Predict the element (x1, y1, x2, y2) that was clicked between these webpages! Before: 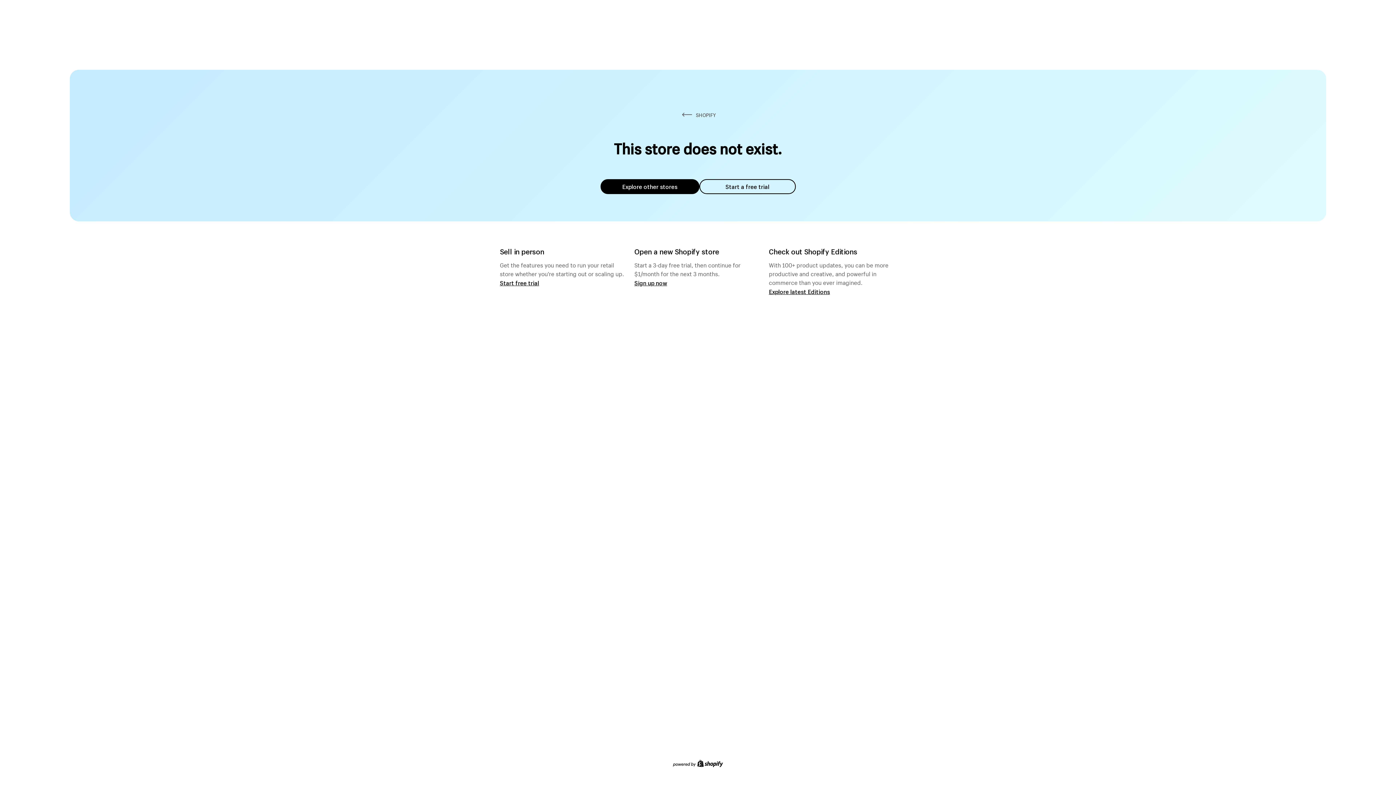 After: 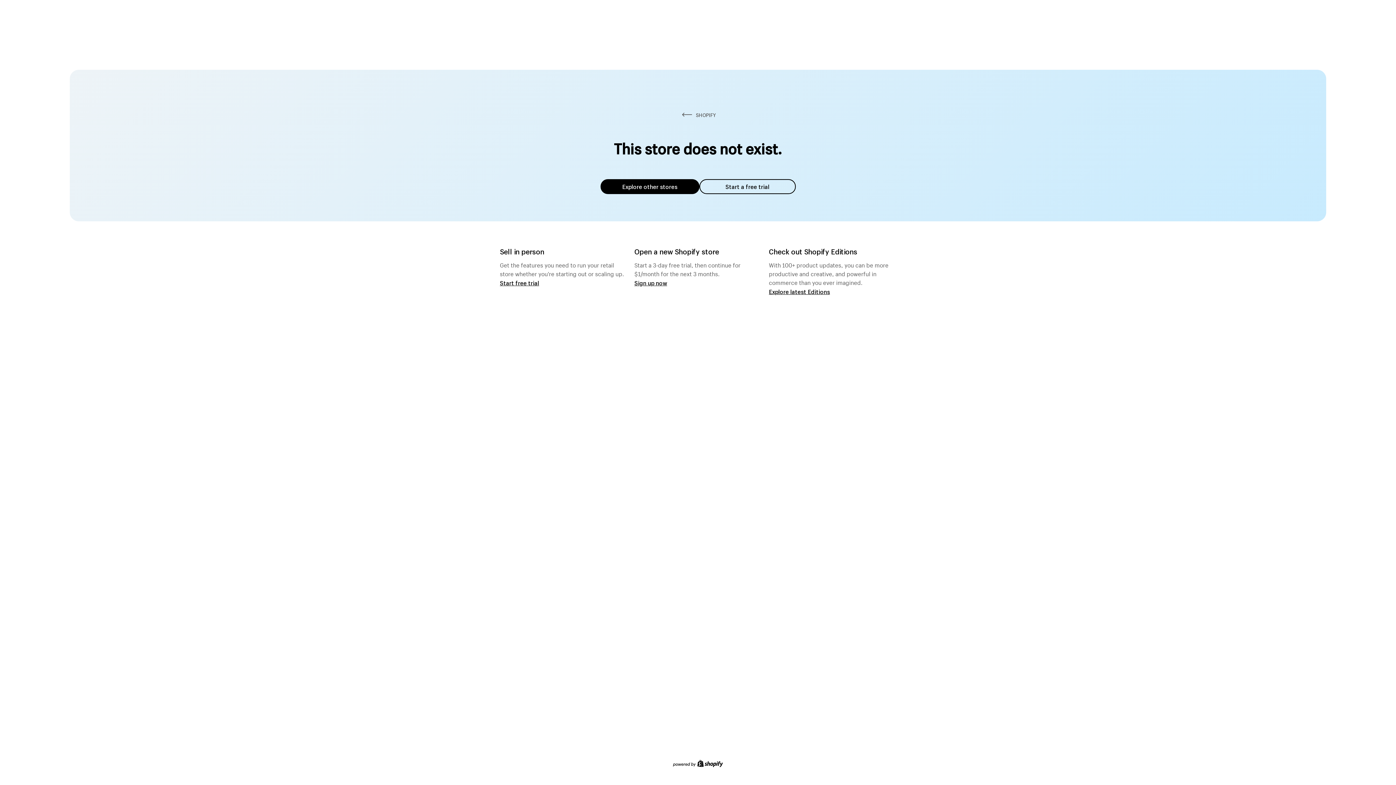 Action: bbox: (600, 179, 699, 194) label: Explore other stores